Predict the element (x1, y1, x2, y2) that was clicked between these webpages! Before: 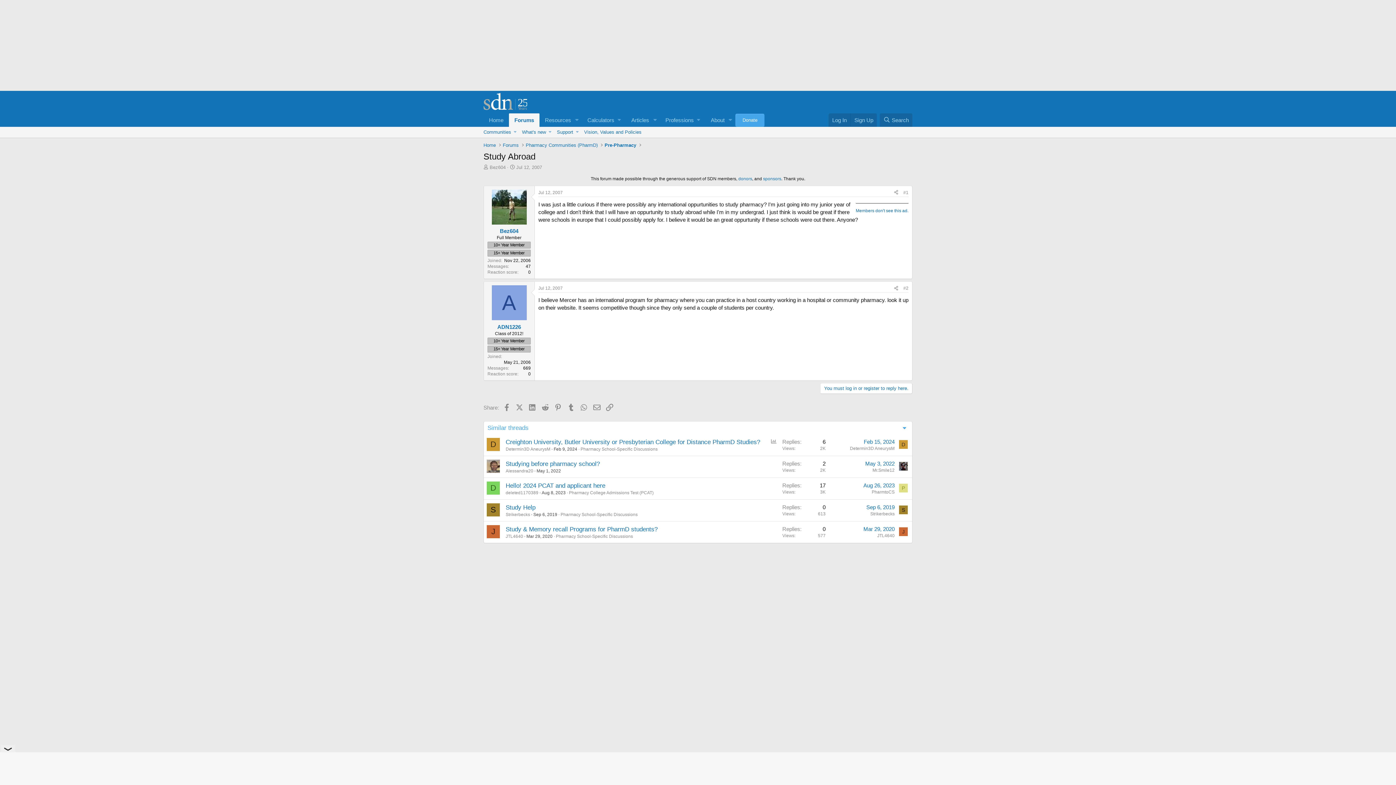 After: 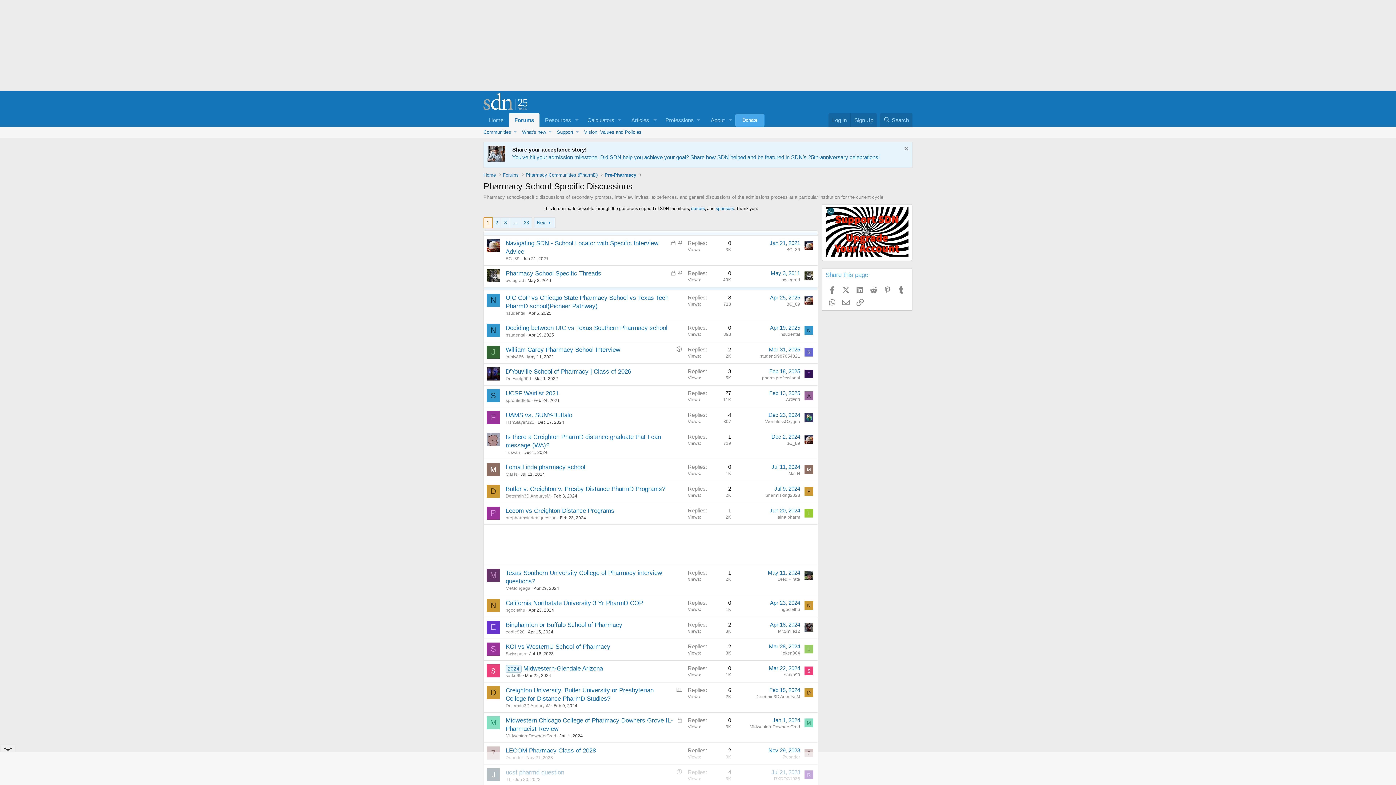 Action: label: Pharmacy School-Specific Discussions bbox: (560, 512, 637, 517)